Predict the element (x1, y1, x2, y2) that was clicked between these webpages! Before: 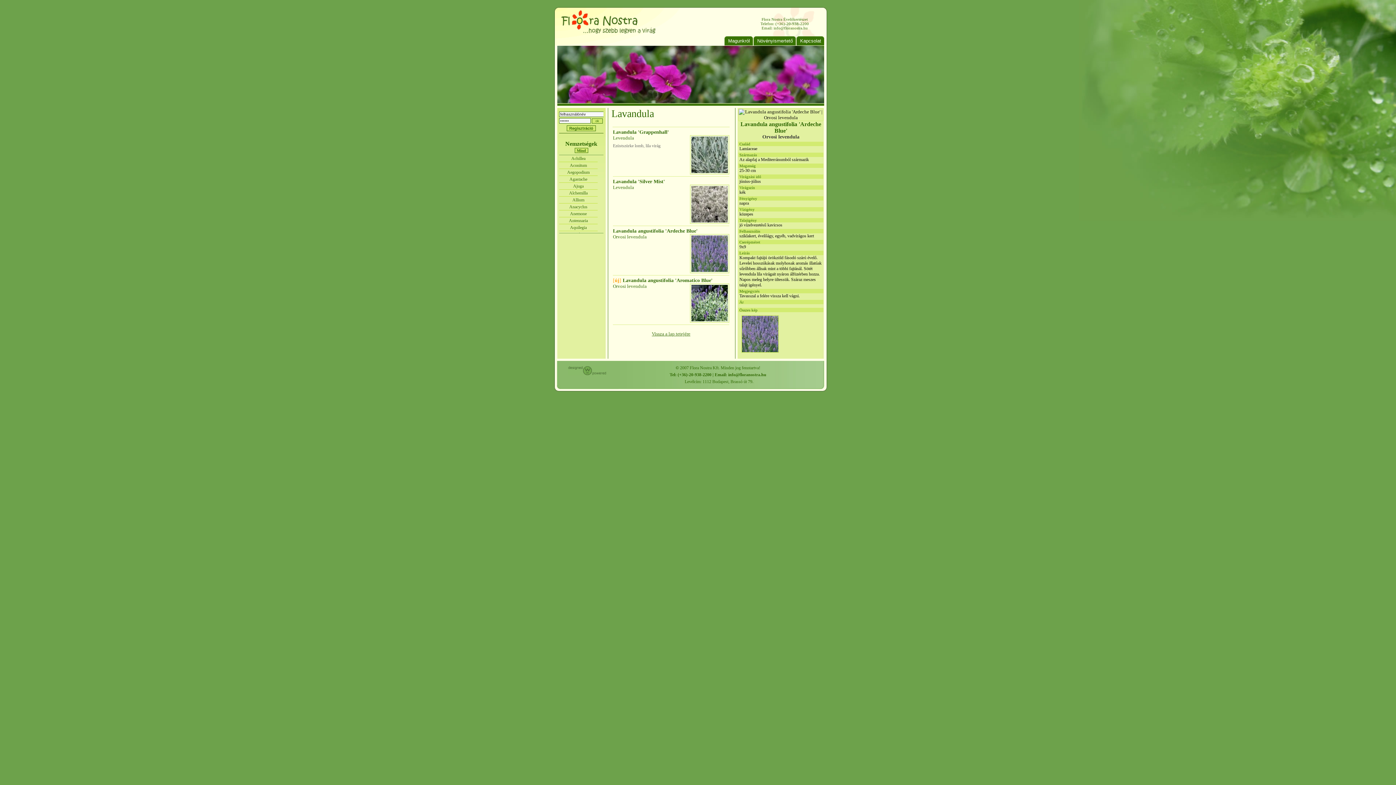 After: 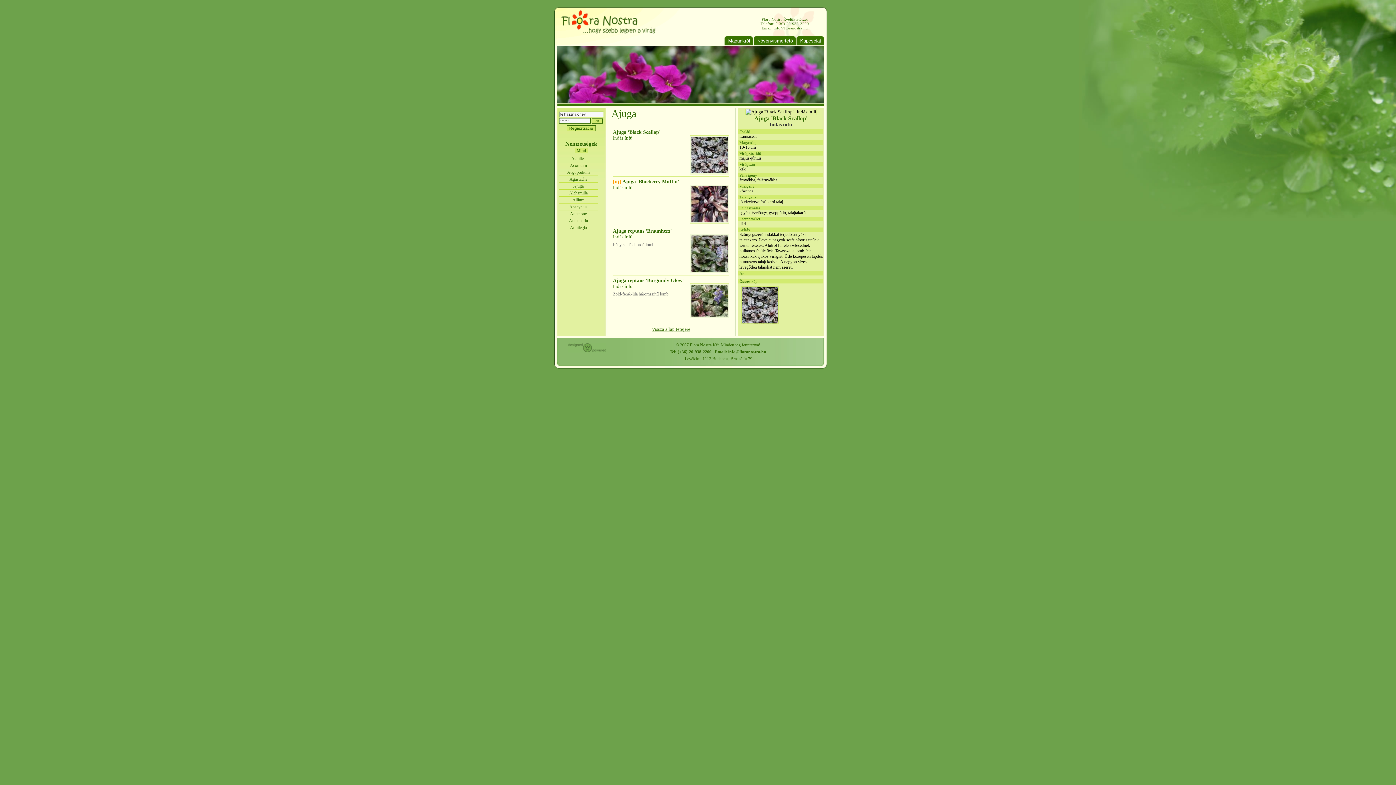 Action: bbox: (573, 183, 583, 188) label: Ajuga